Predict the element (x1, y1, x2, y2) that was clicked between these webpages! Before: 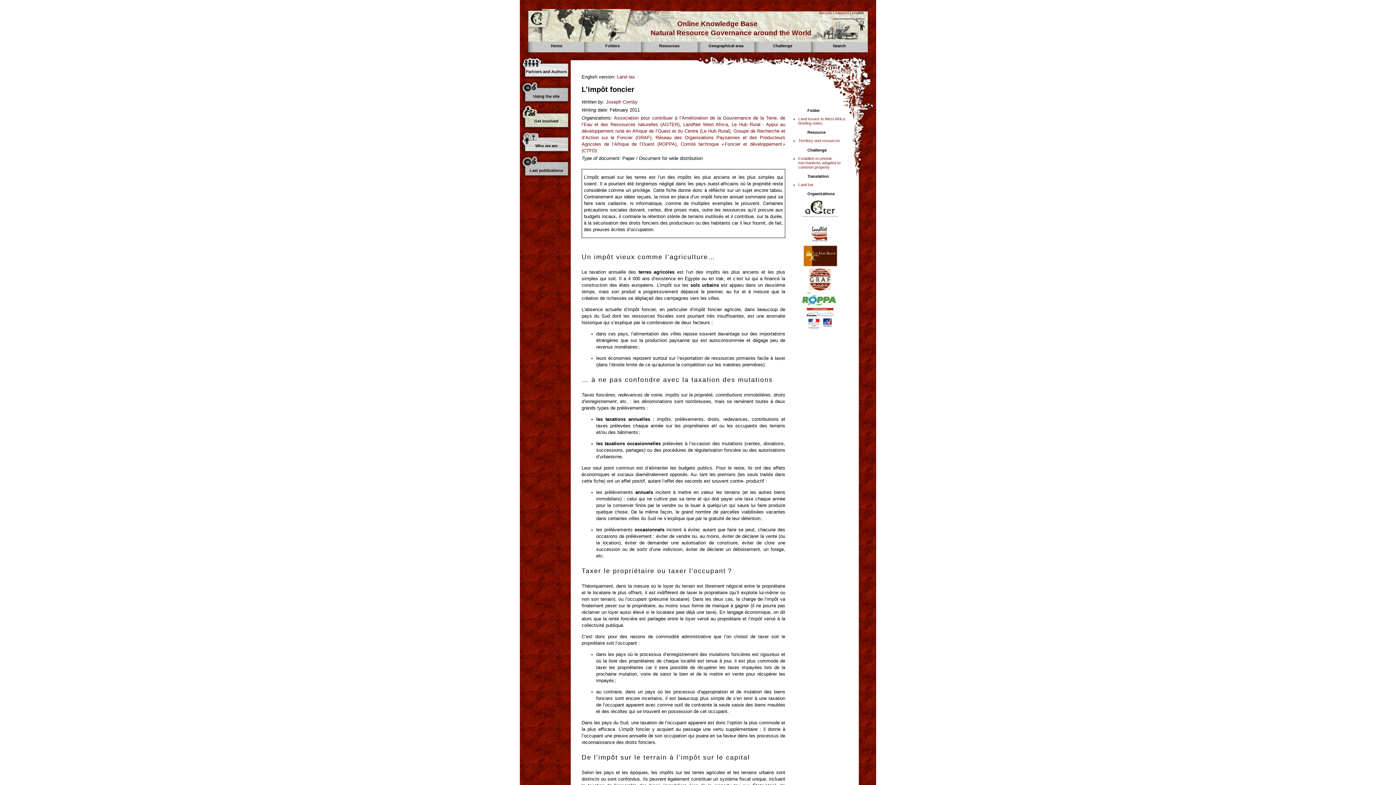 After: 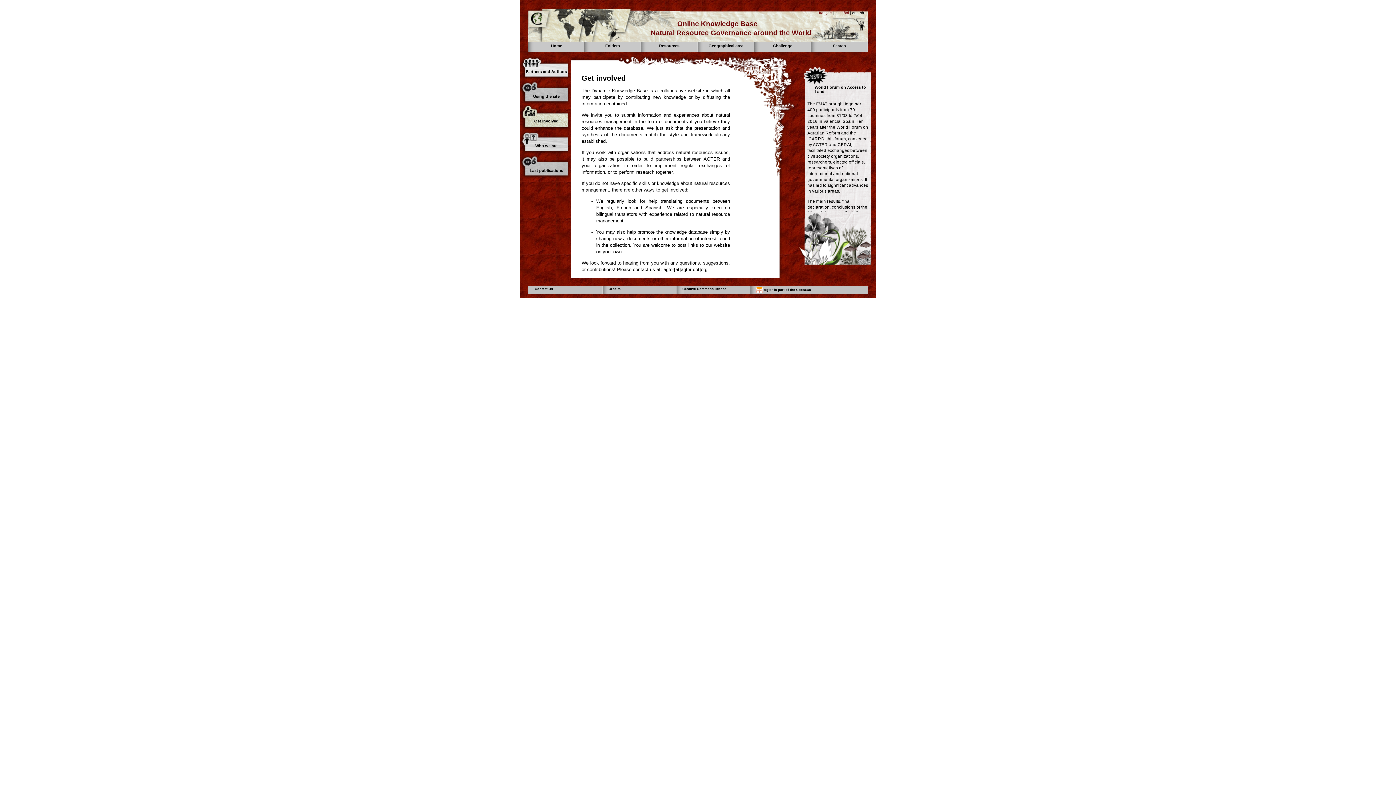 Action: bbox: (525, 115, 567, 126) label: Get involved